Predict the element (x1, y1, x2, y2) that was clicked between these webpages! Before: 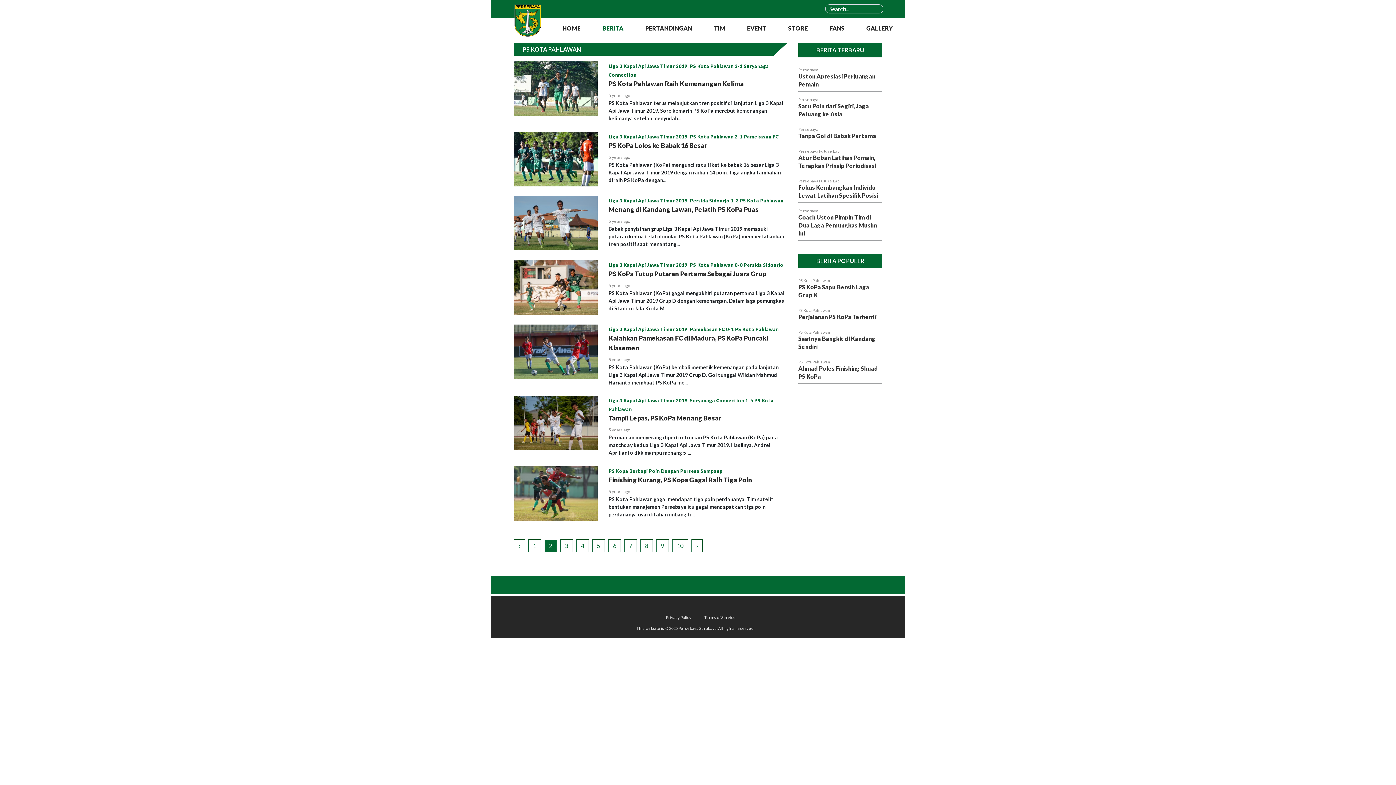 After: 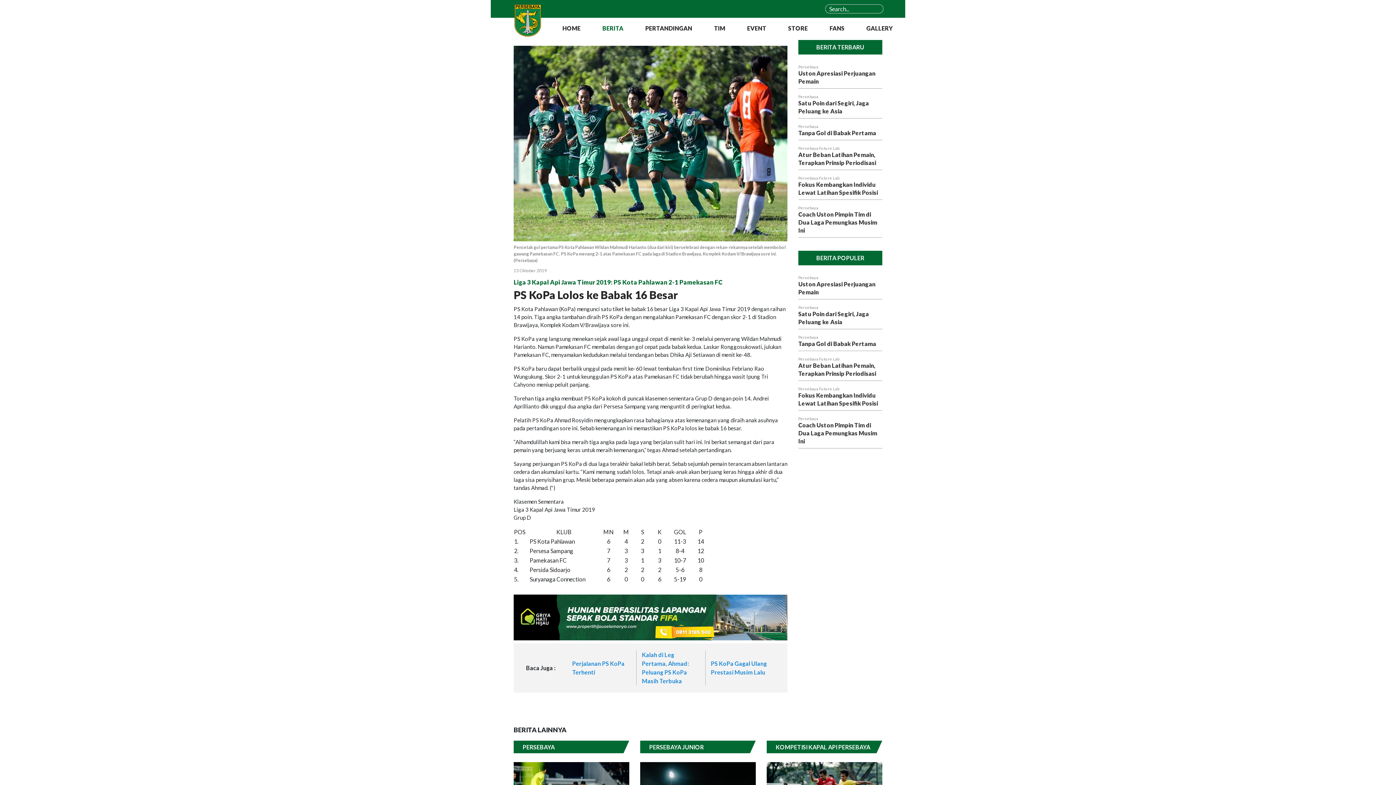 Action: label: PS KoPa Lolos ke Babak 16 Besar bbox: (608, 141, 707, 149)